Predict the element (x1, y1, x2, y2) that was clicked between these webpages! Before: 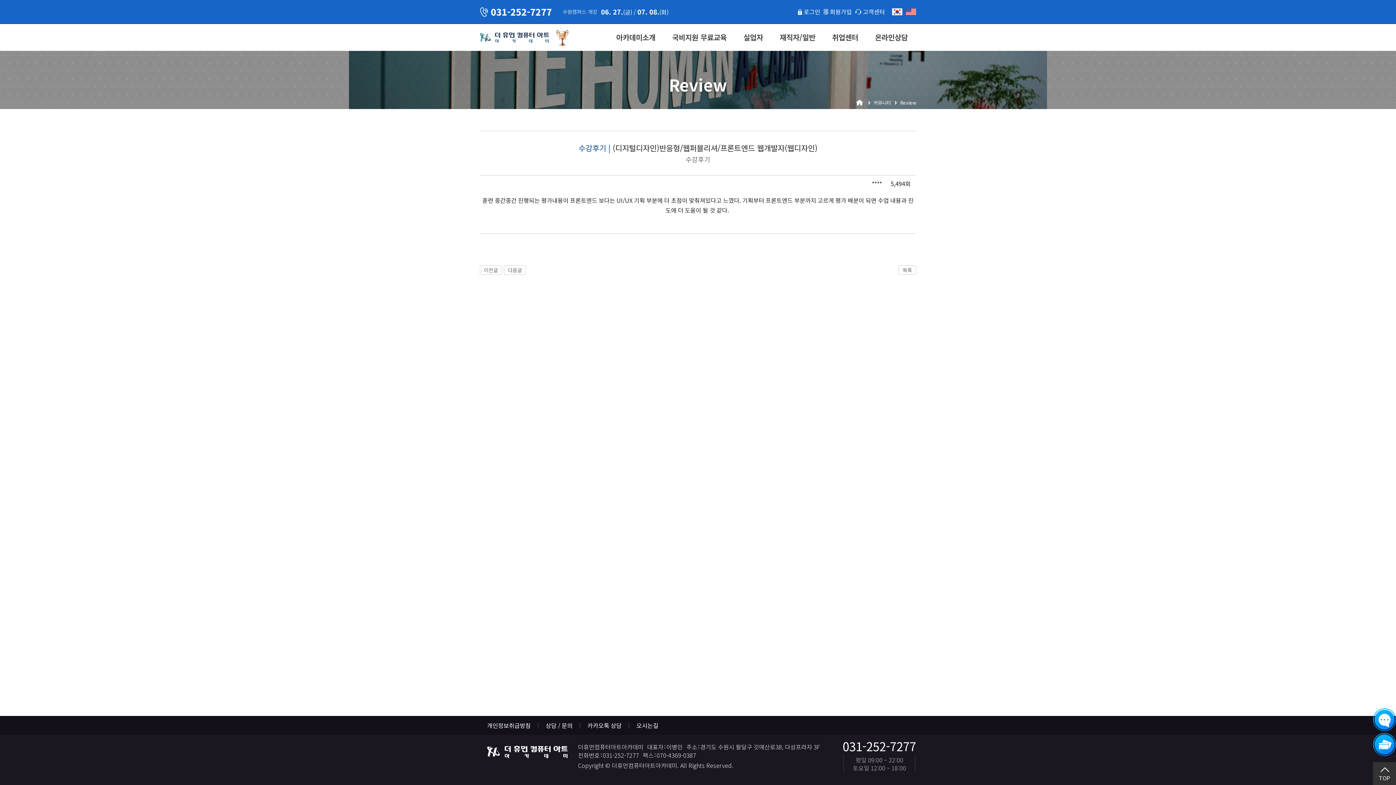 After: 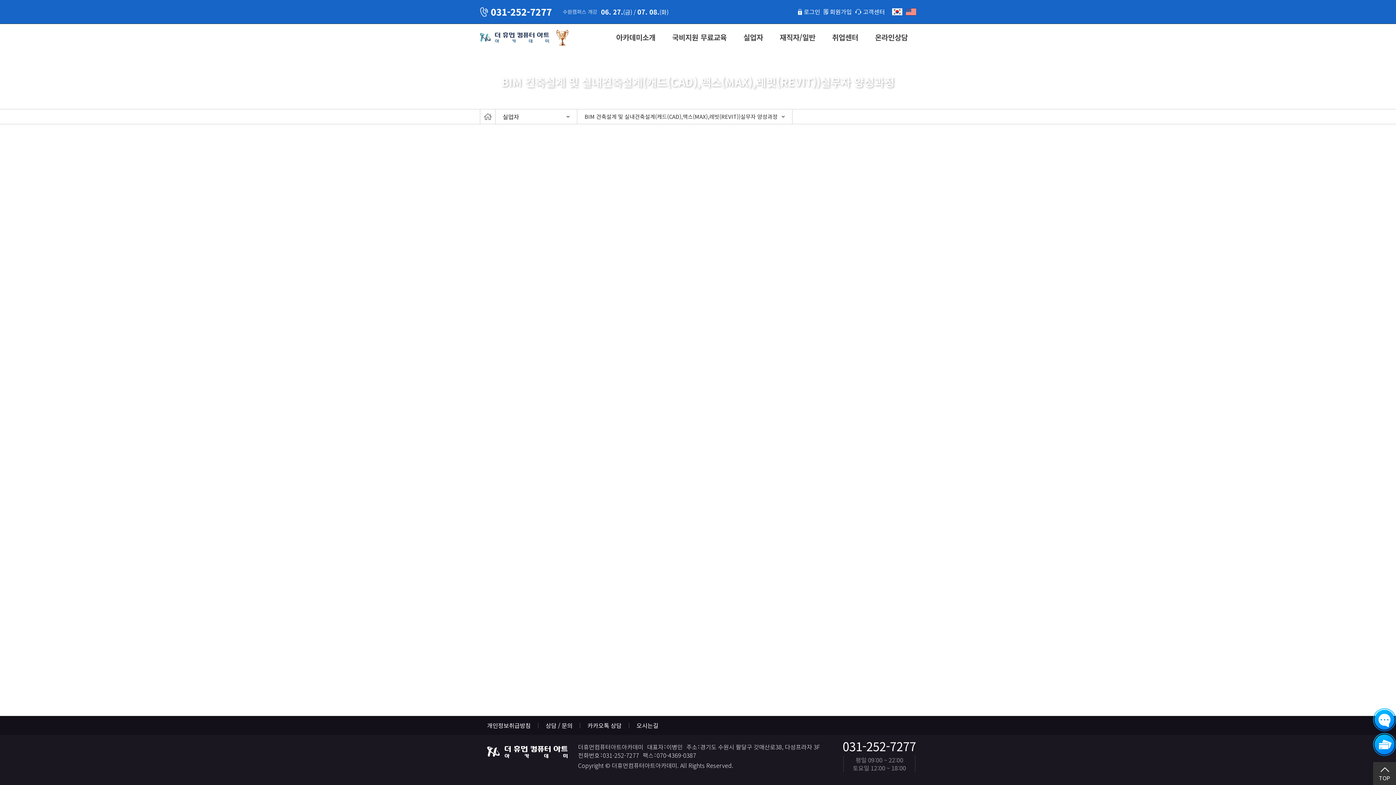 Action: bbox: (735, 27, 771, 47) label: 실업자